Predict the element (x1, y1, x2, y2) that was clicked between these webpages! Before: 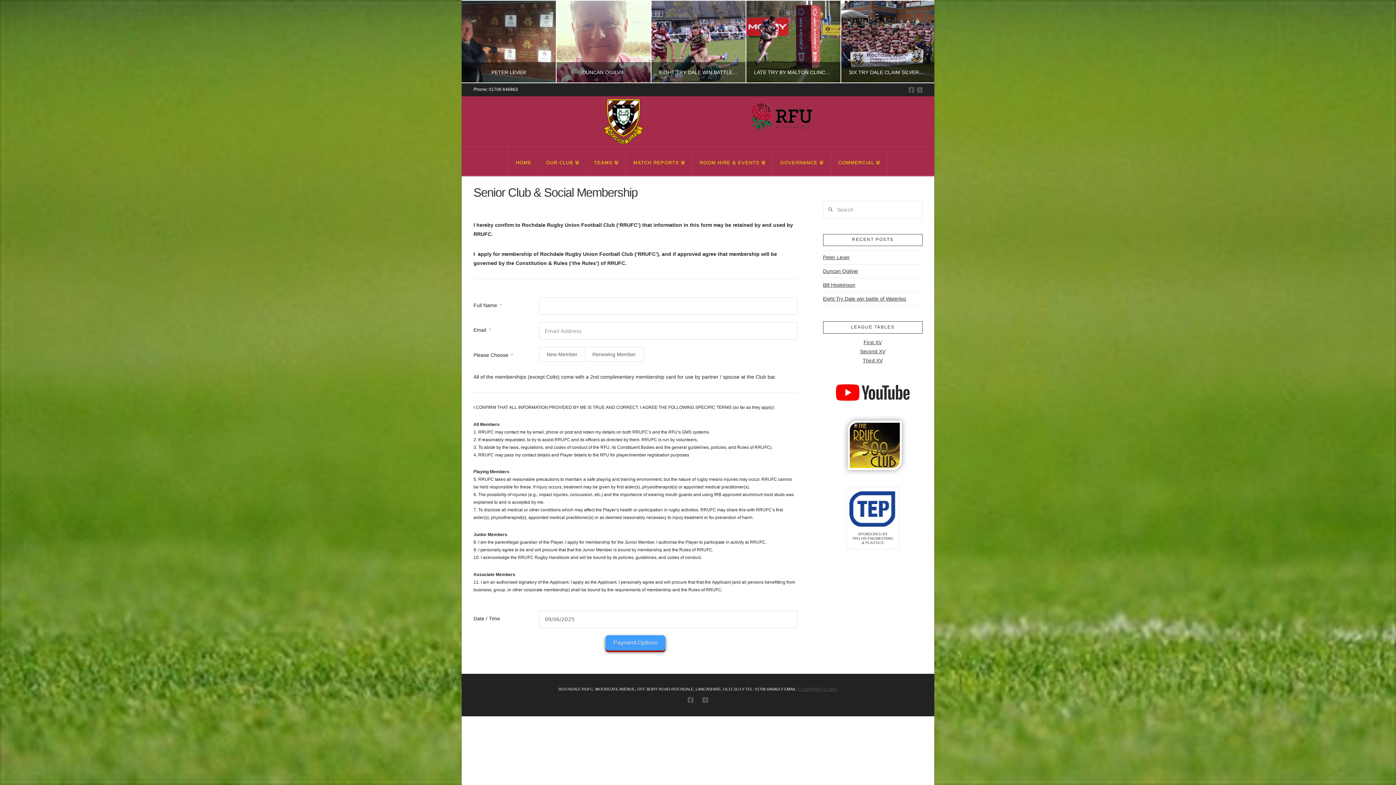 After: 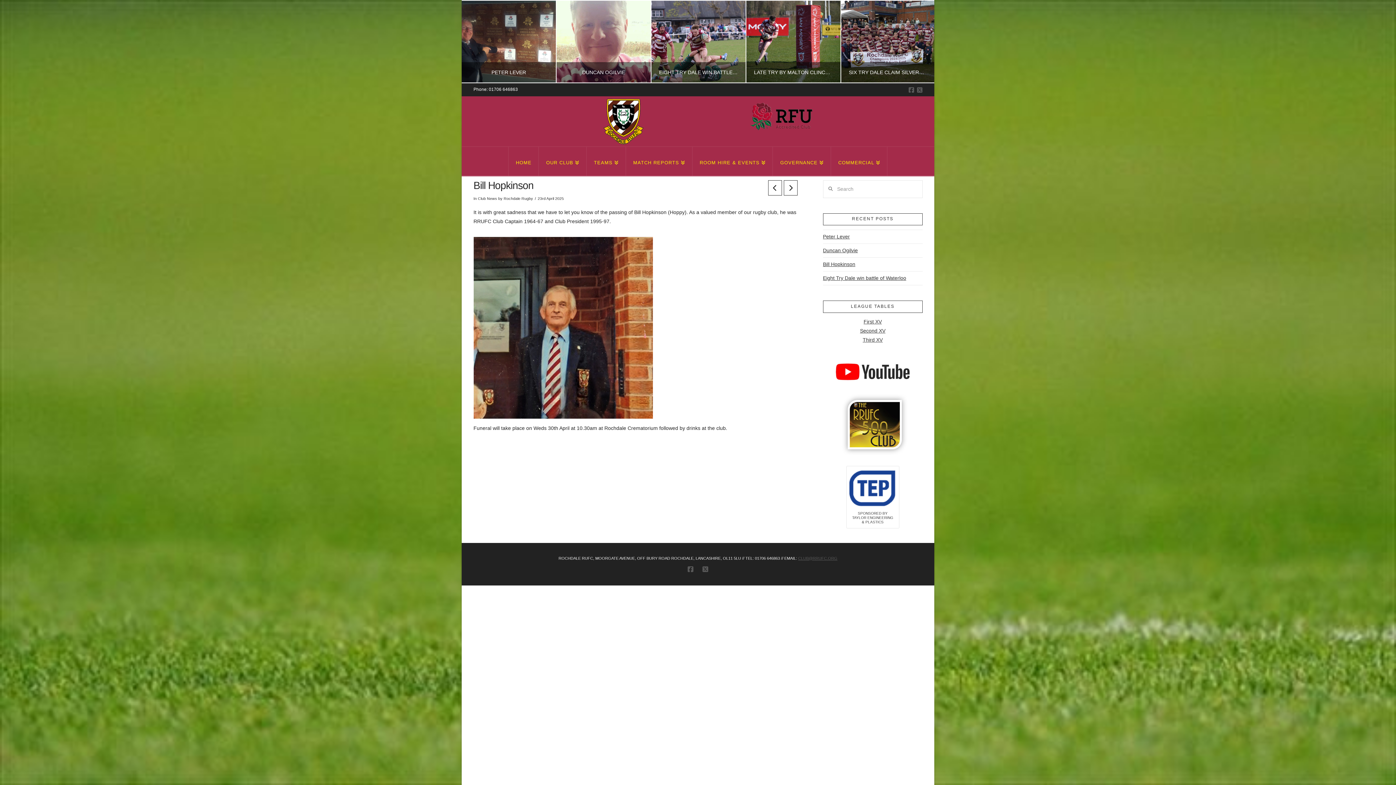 Action: bbox: (823, 279, 855, 291) label: Bill Hopkinson